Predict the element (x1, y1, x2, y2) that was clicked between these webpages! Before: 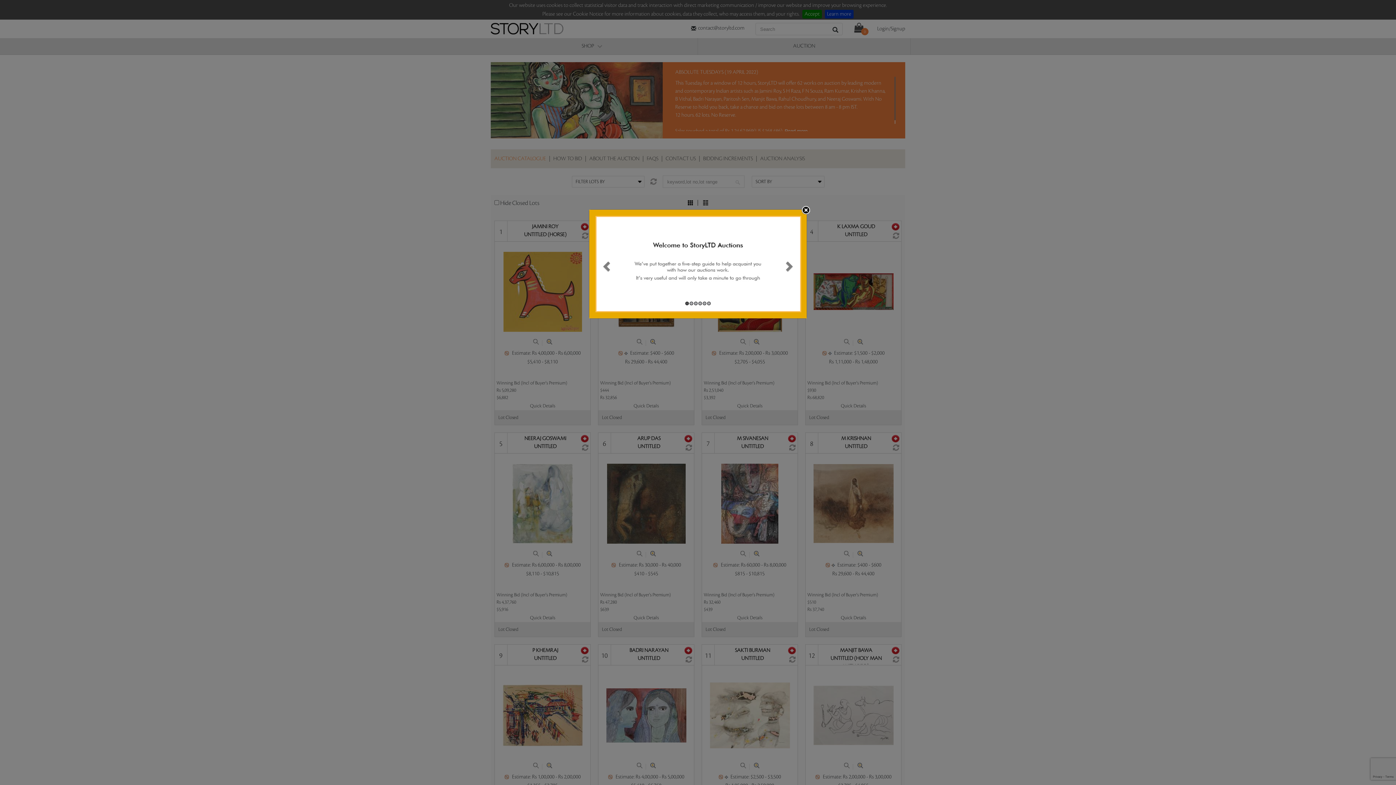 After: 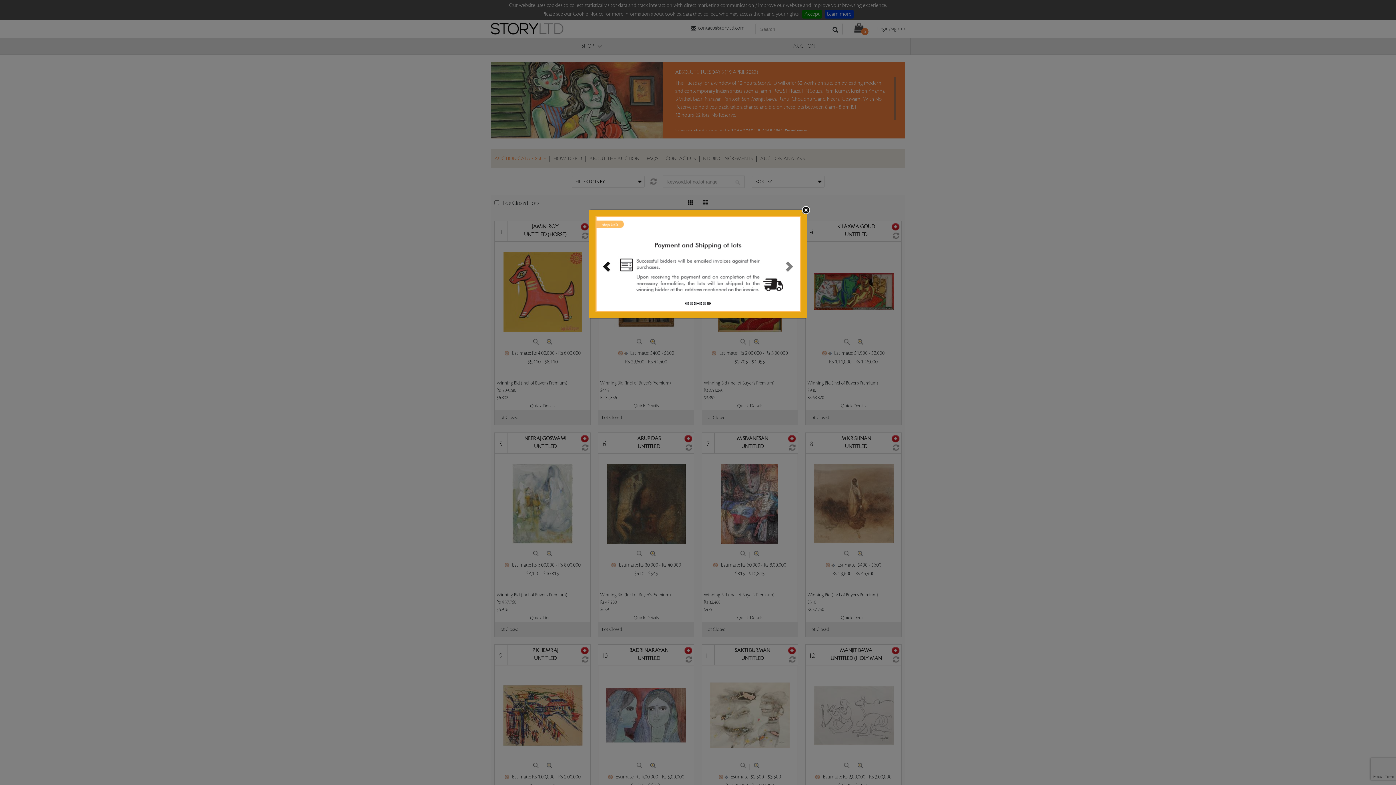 Action: bbox: (589, 209, 622, 318)